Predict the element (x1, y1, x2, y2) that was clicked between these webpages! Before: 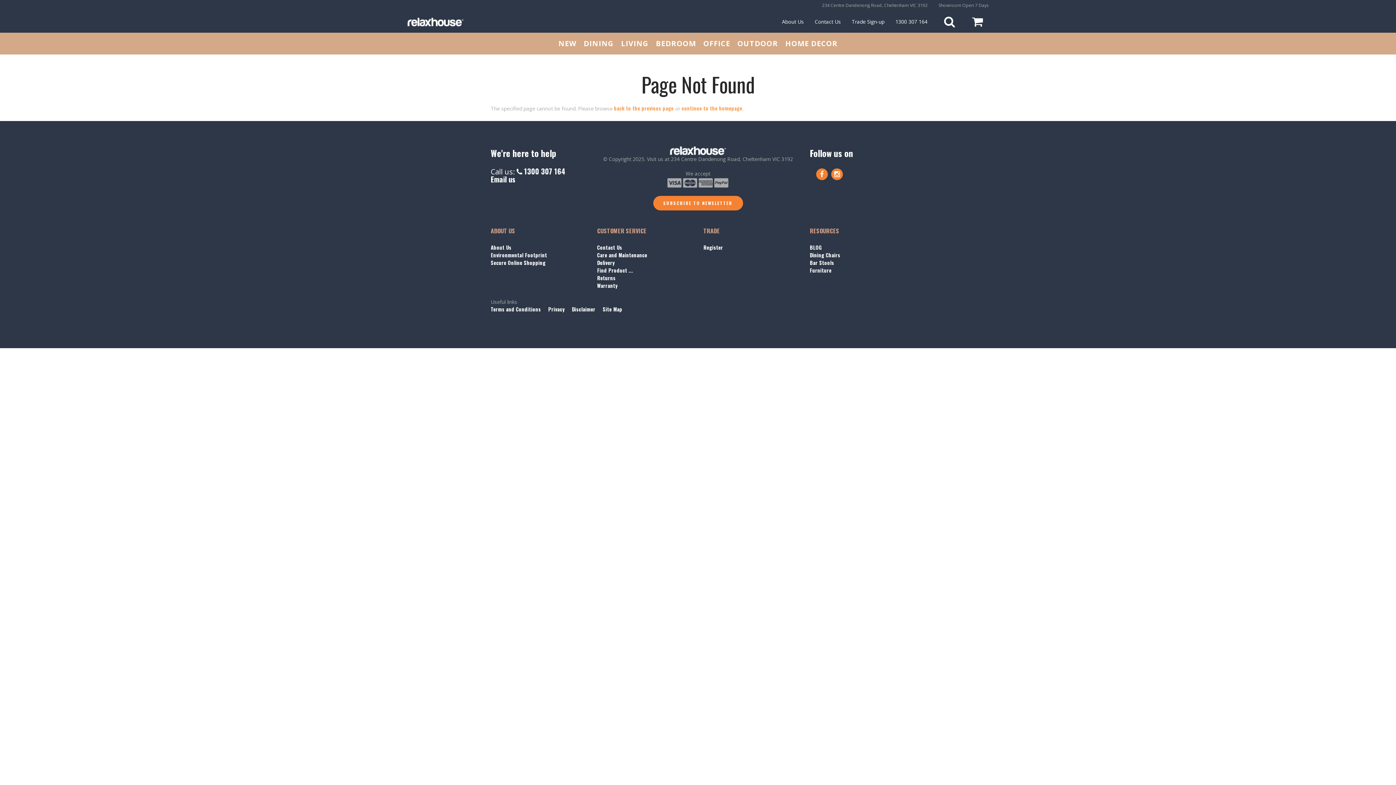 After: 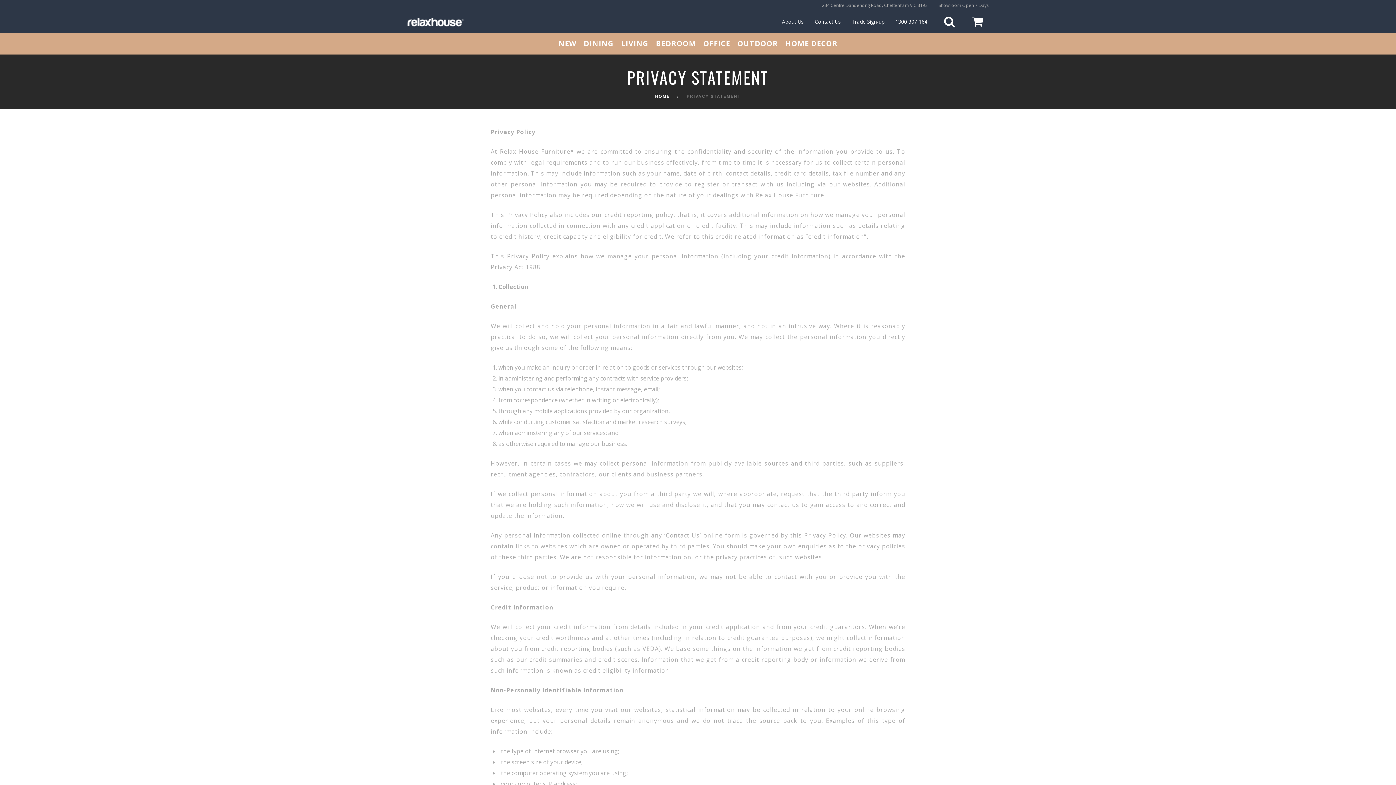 Action: label: Privacy bbox: (548, 305, 564, 313)